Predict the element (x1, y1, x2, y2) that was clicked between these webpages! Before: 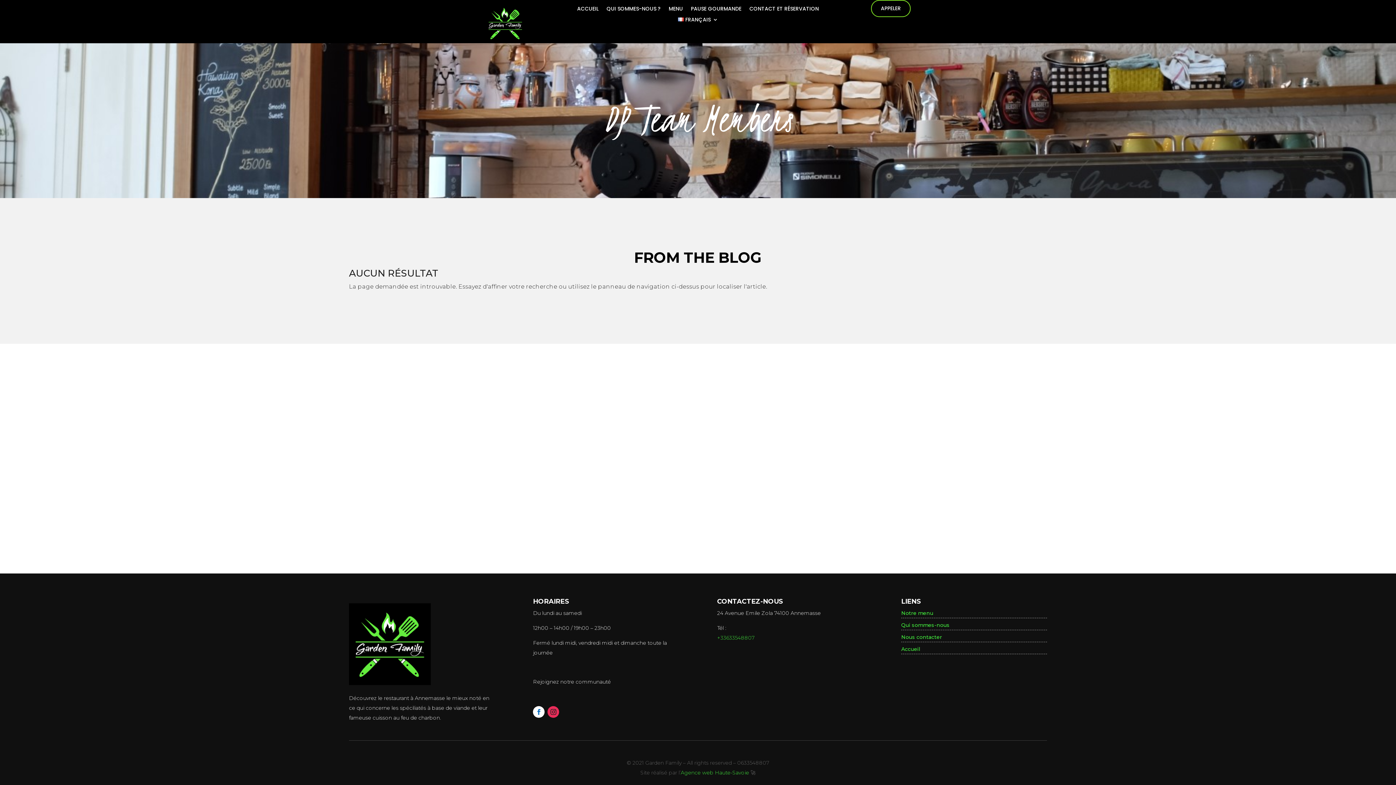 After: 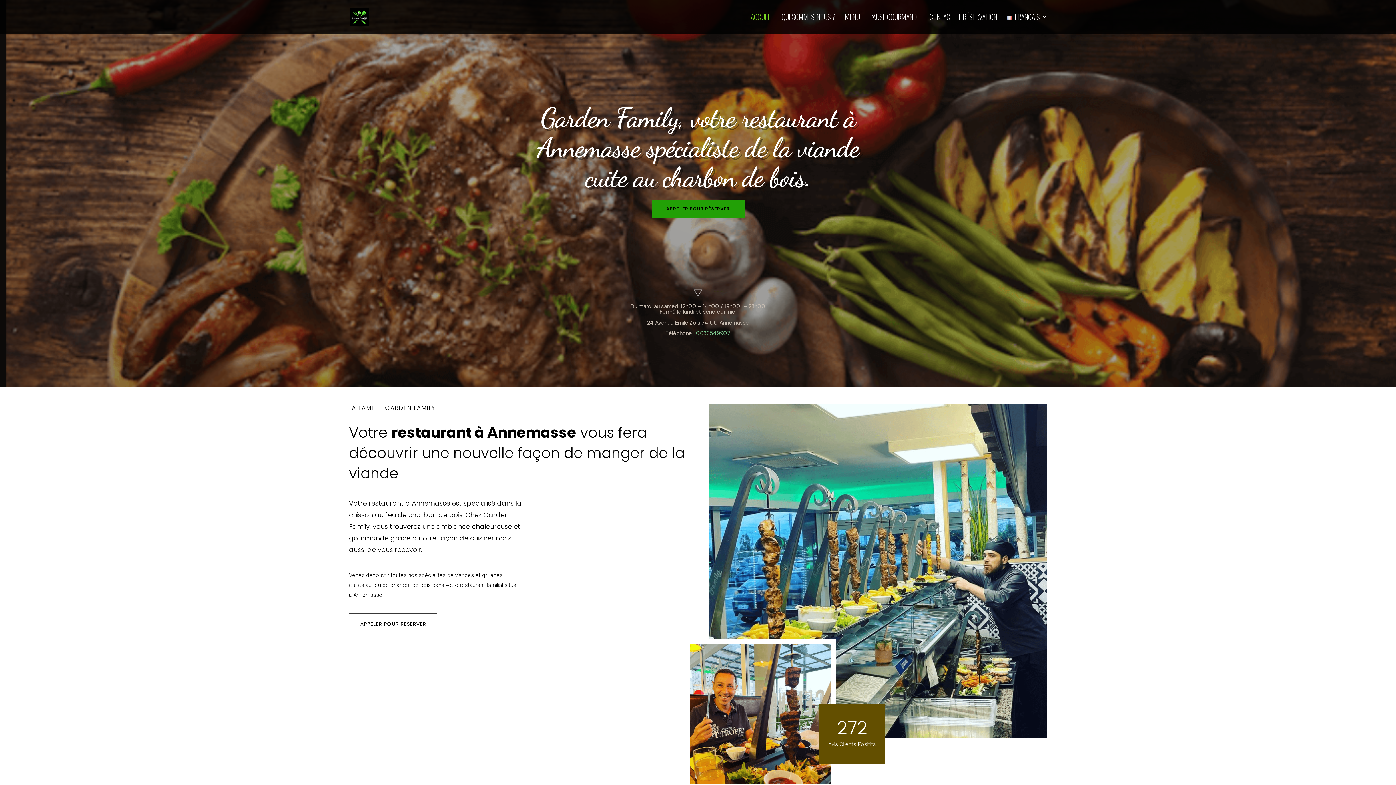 Action: bbox: (901, 646, 920, 652) label: Accueil